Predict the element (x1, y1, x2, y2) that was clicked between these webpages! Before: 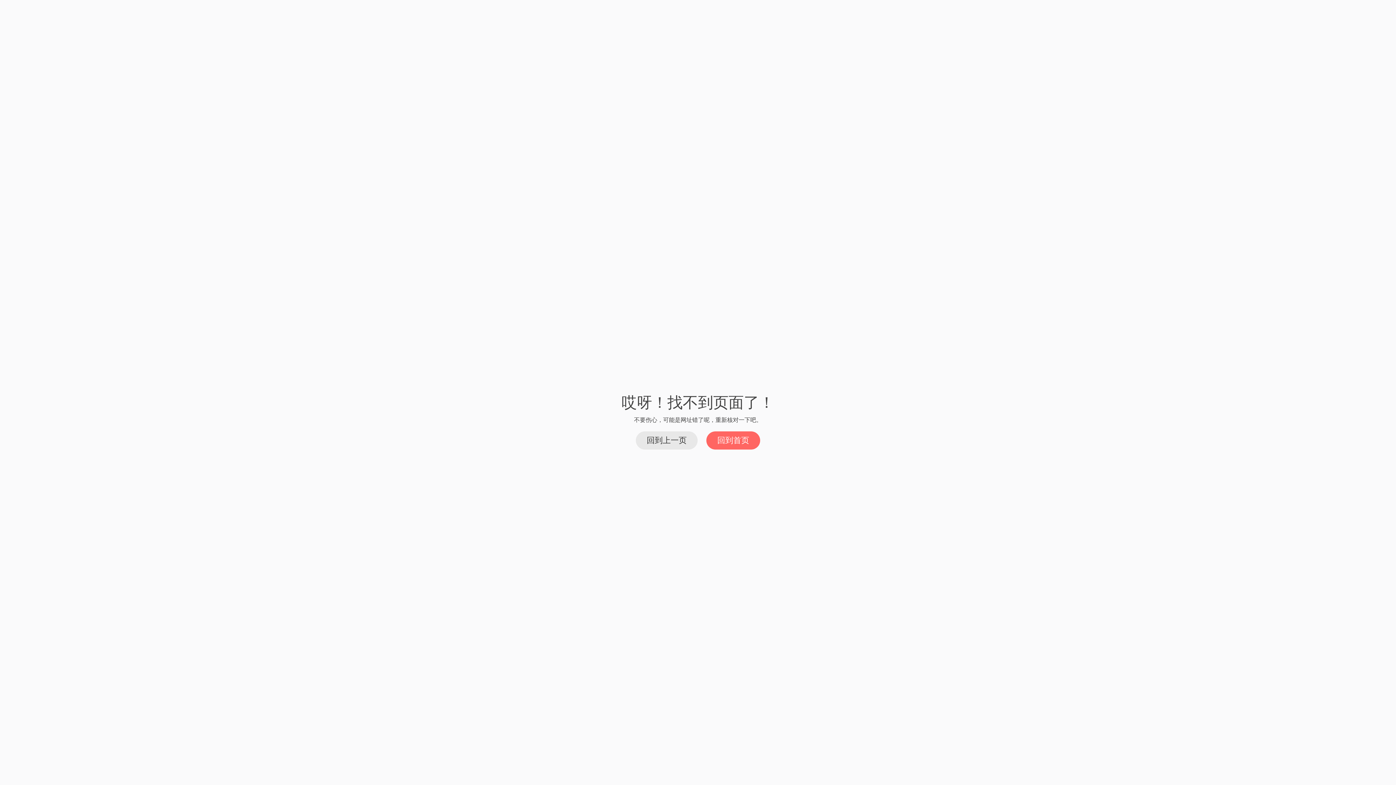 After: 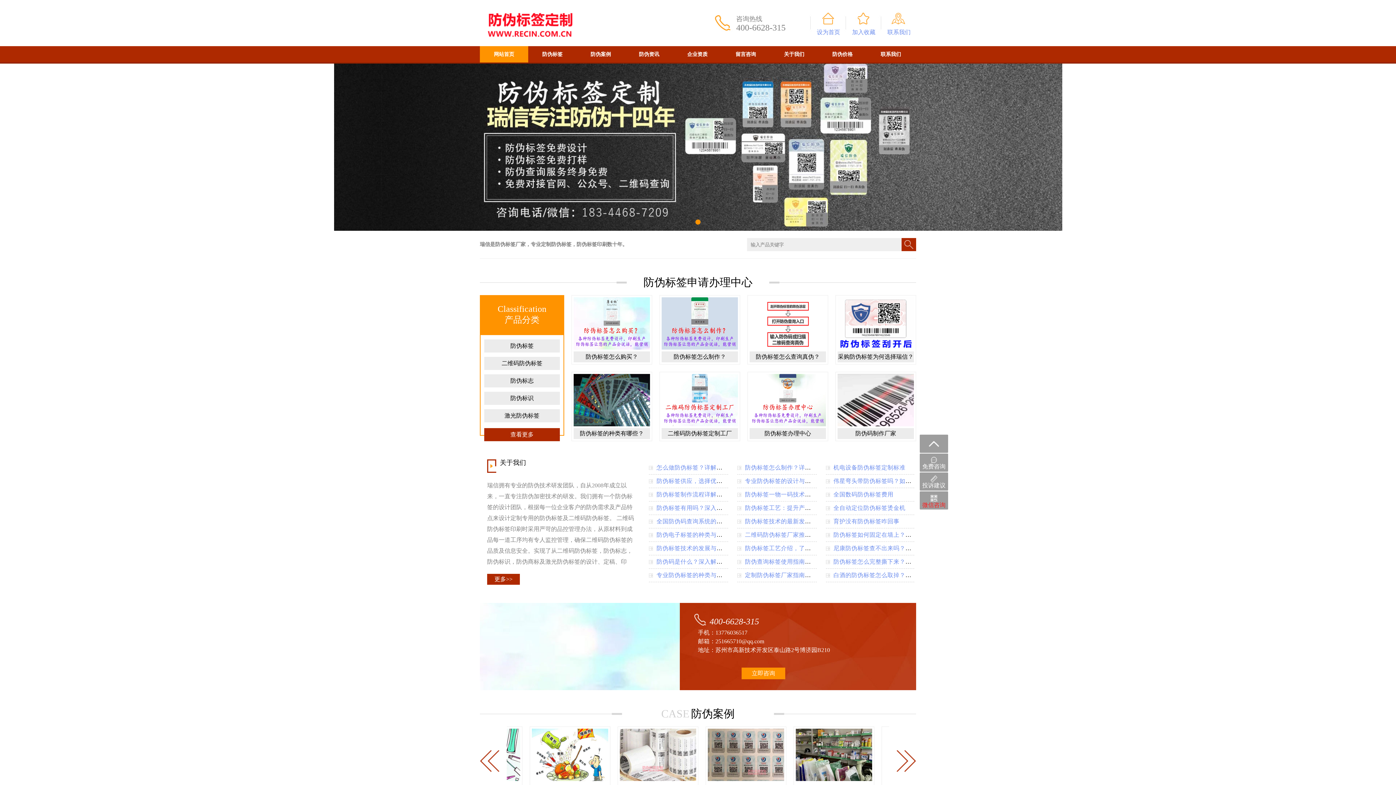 Action: label: 回到首页 bbox: (706, 431, 760, 449)